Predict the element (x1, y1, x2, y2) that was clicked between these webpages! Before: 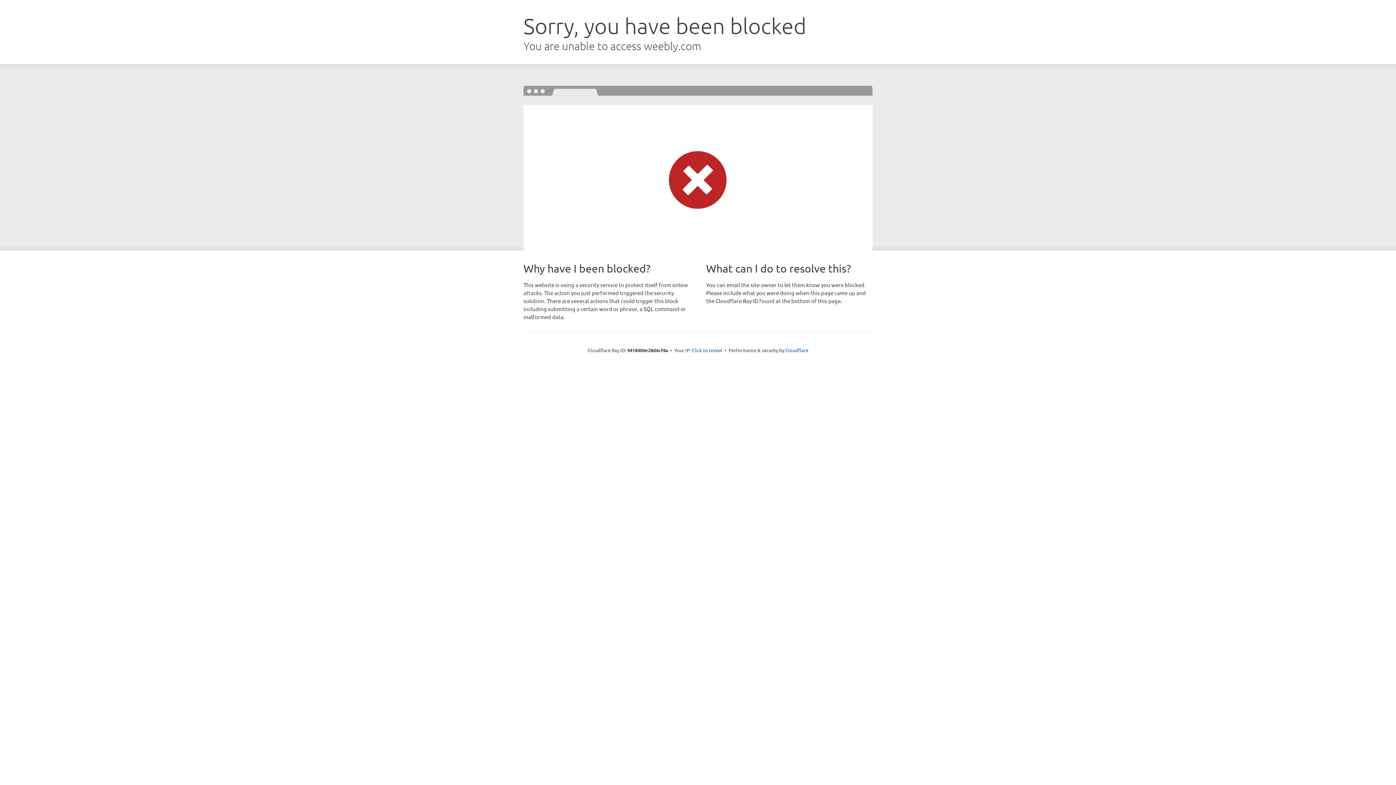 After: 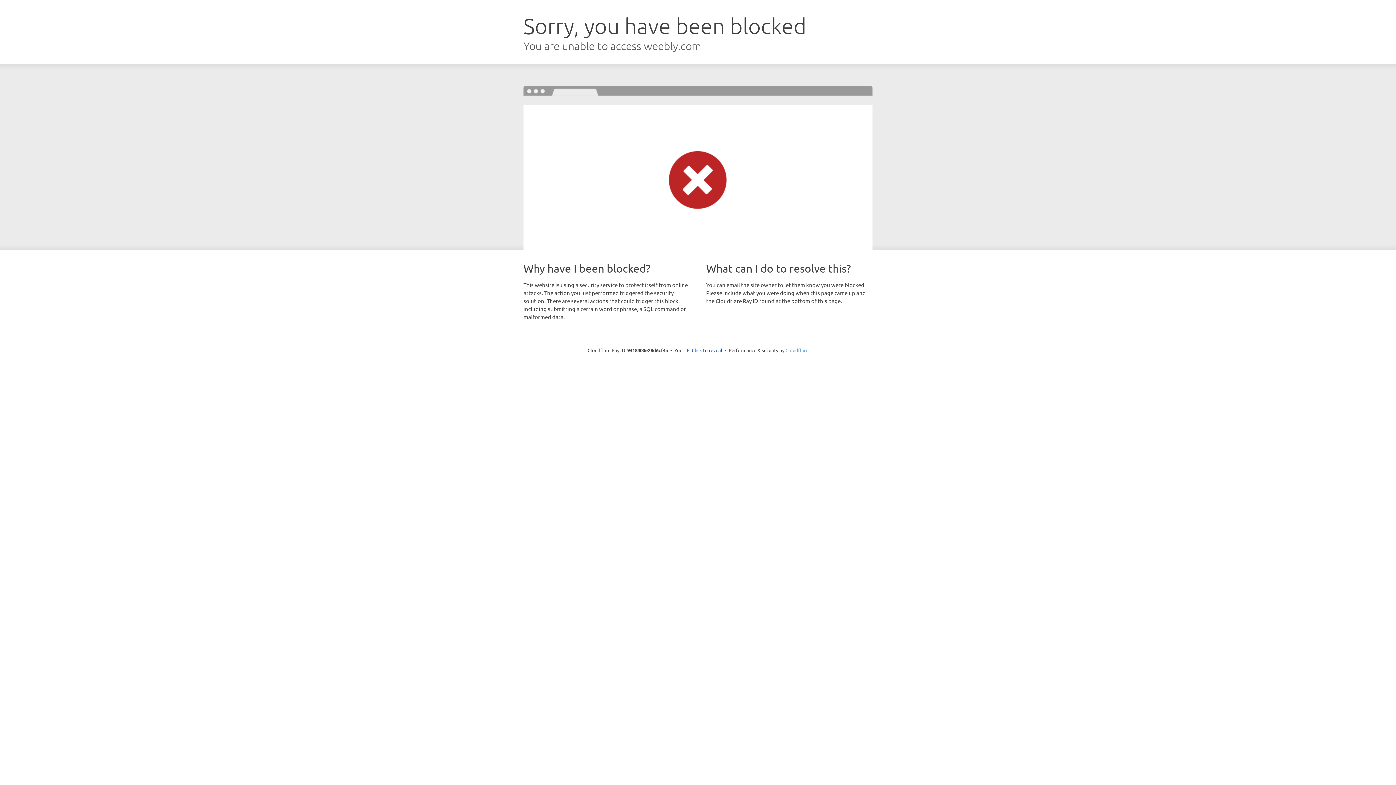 Action: label: Cloudflare bbox: (785, 347, 808, 353)